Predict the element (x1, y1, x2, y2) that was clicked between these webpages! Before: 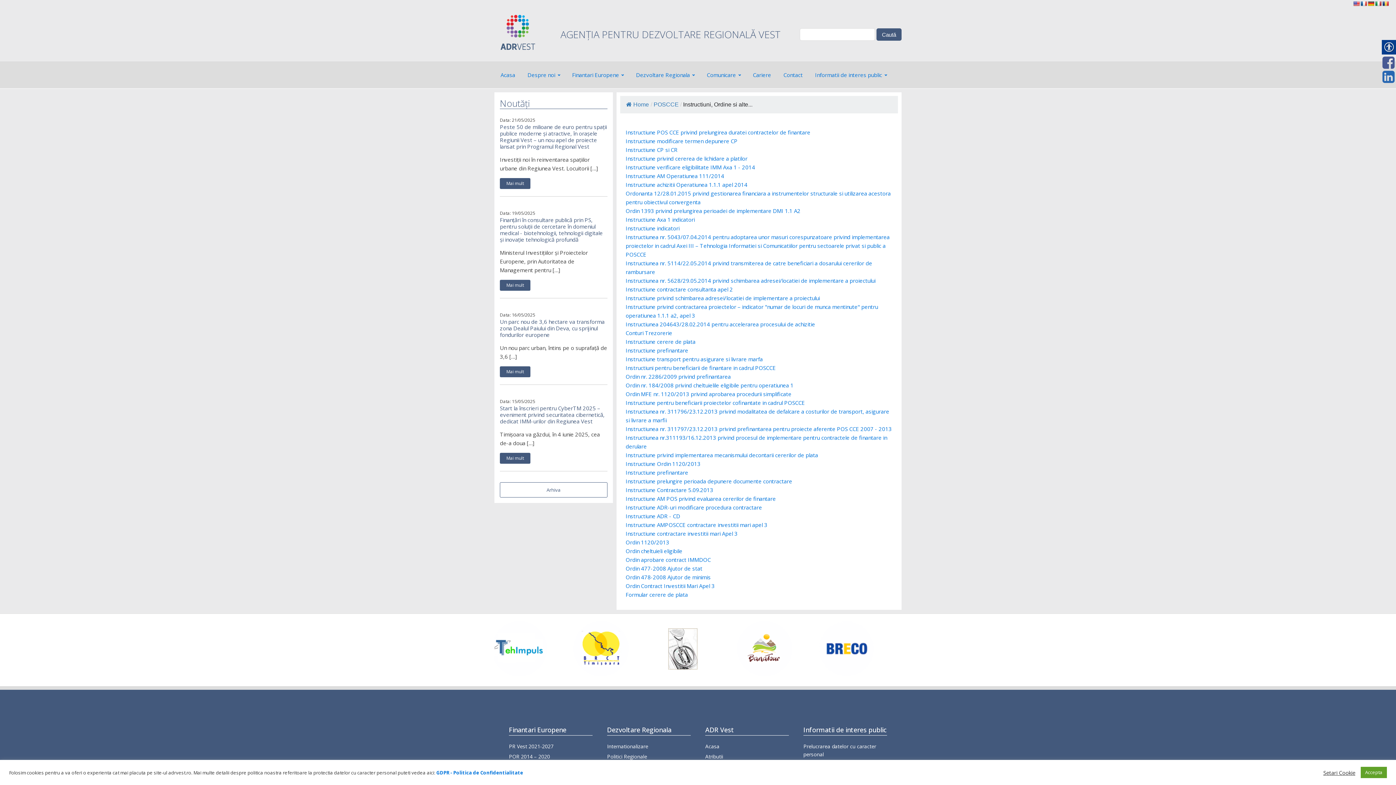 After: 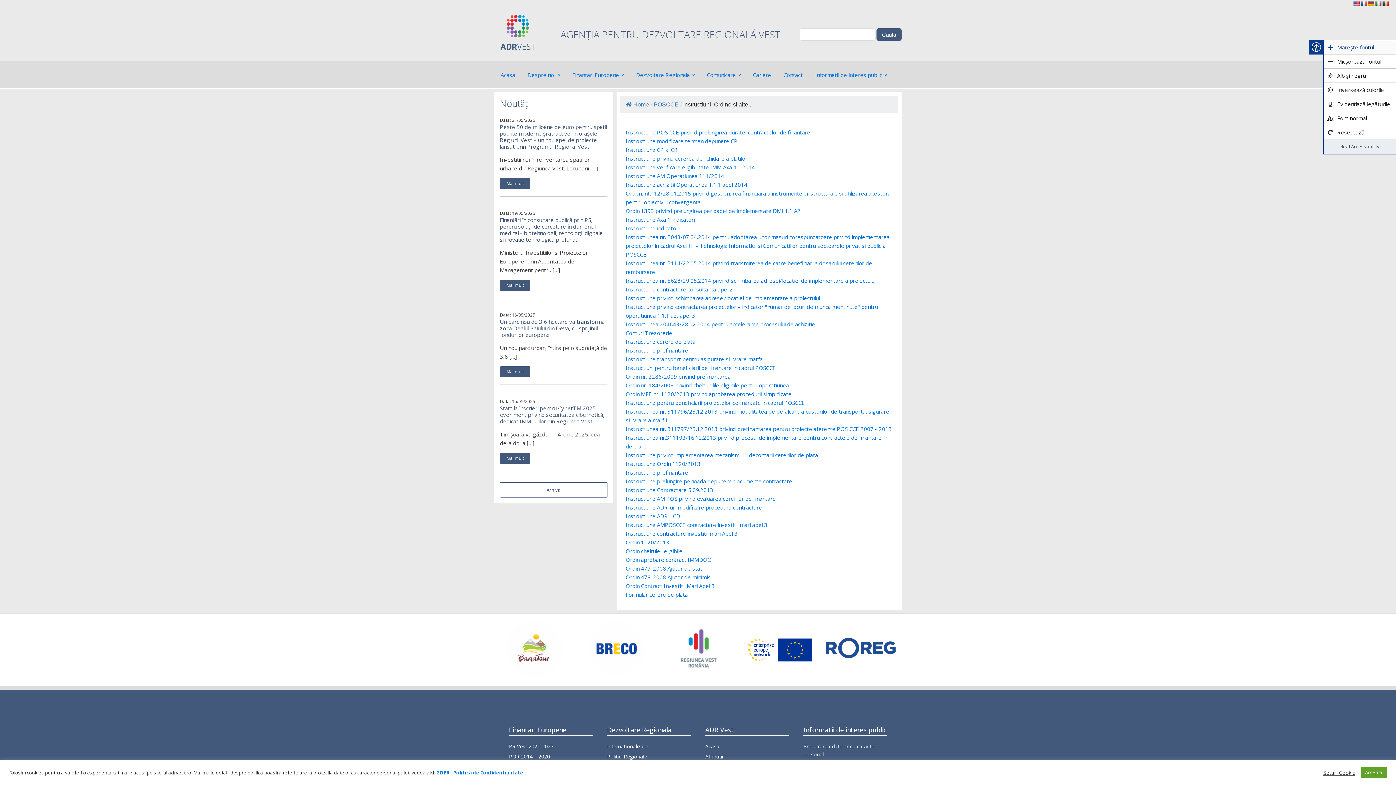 Action: bbox: (1382, 40, 1396, 54)